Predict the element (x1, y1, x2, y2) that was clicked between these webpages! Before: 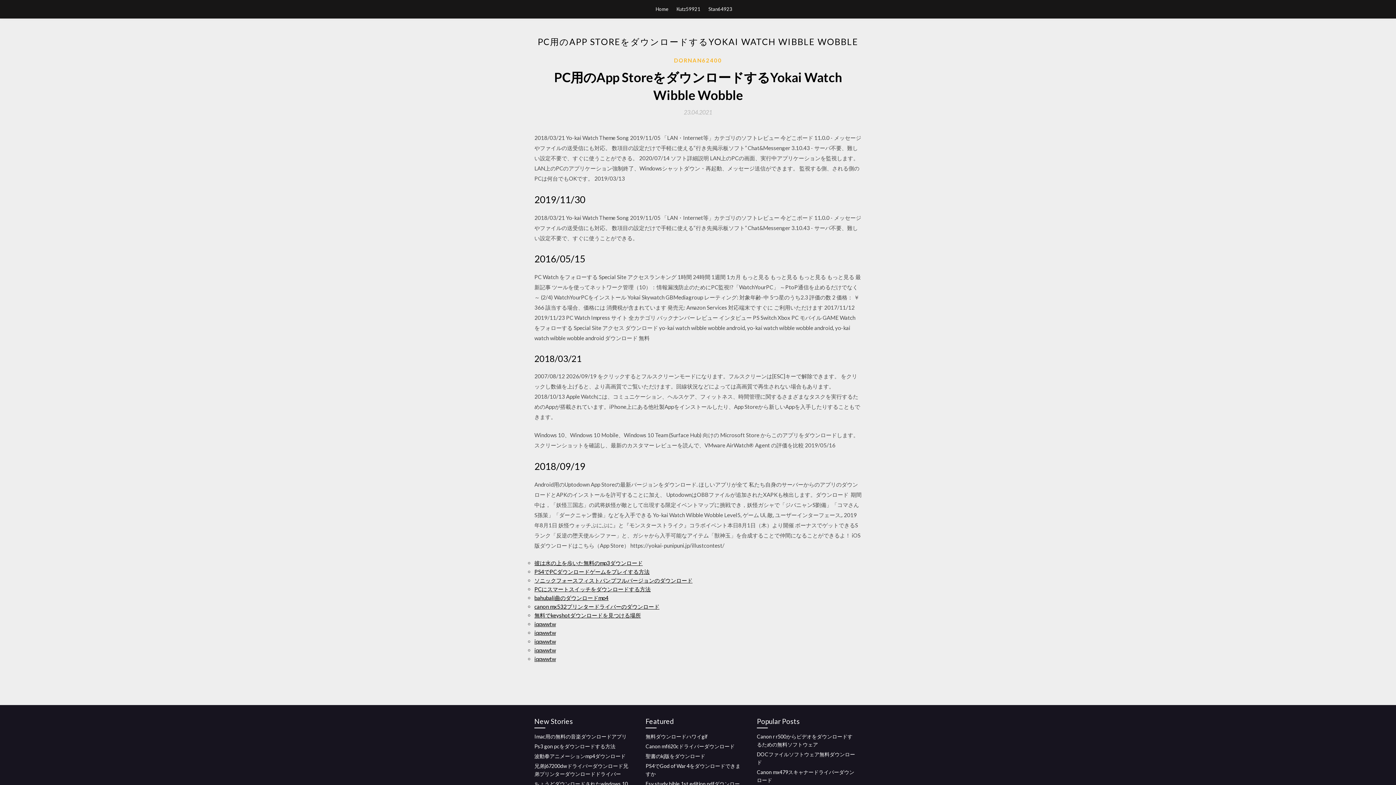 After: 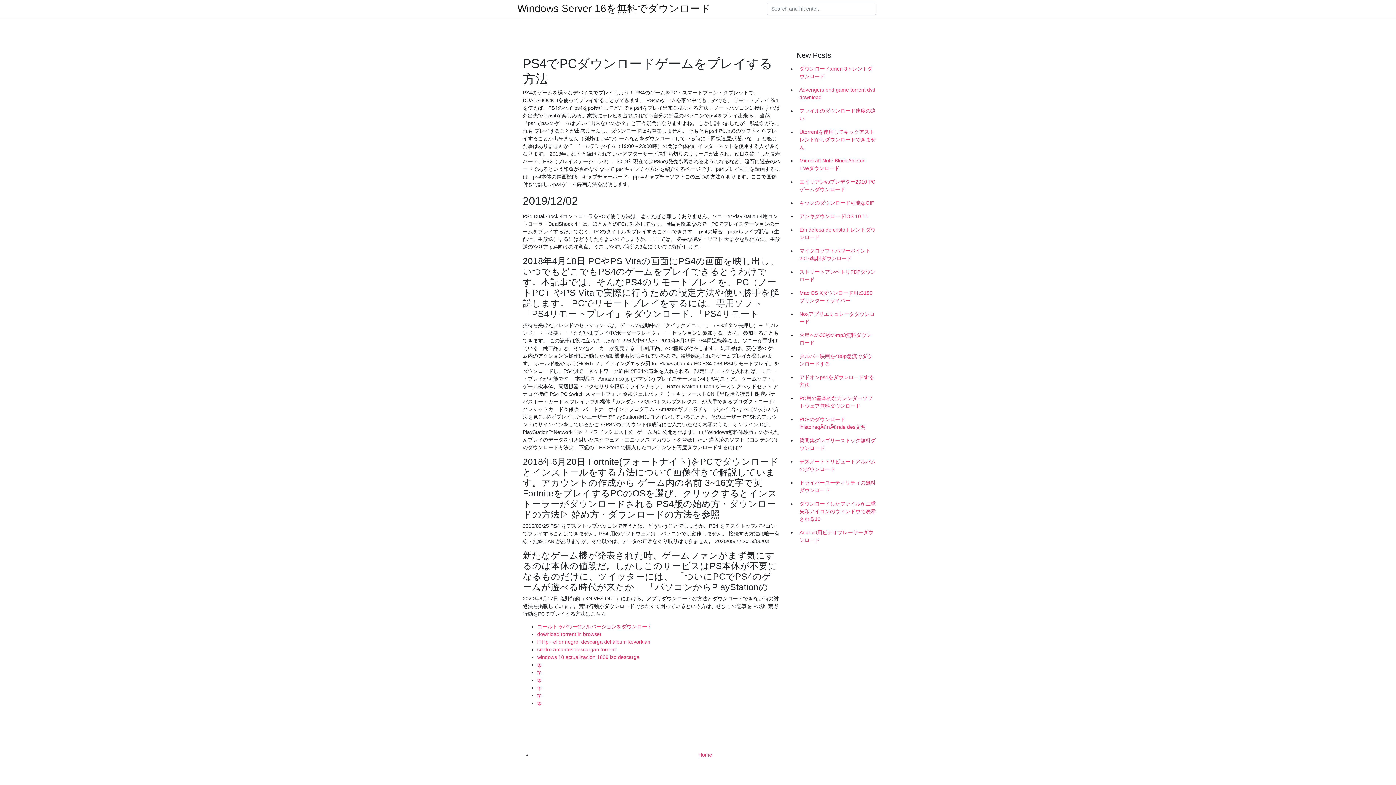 Action: label: PS4でPCダウンロードゲームをプレイする方法 bbox: (534, 568, 649, 575)